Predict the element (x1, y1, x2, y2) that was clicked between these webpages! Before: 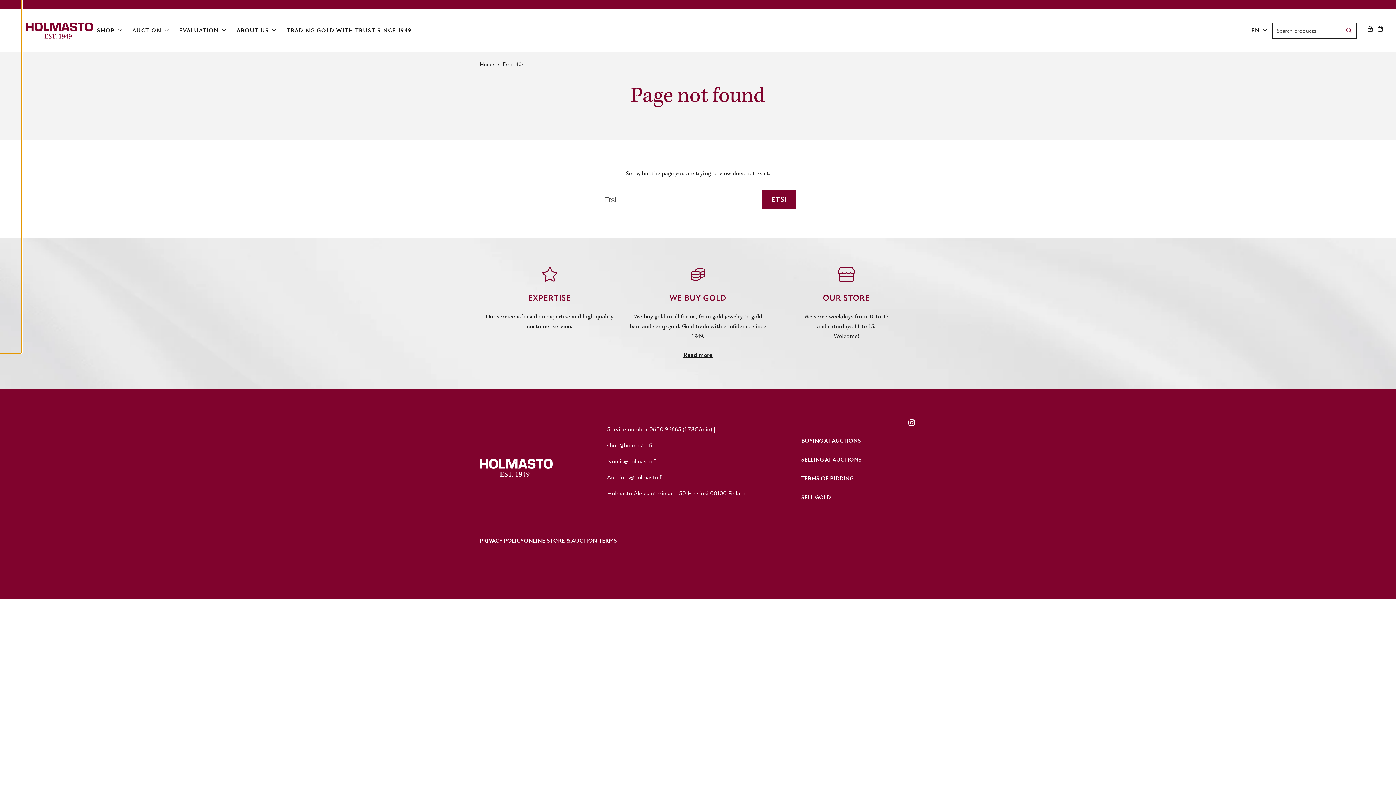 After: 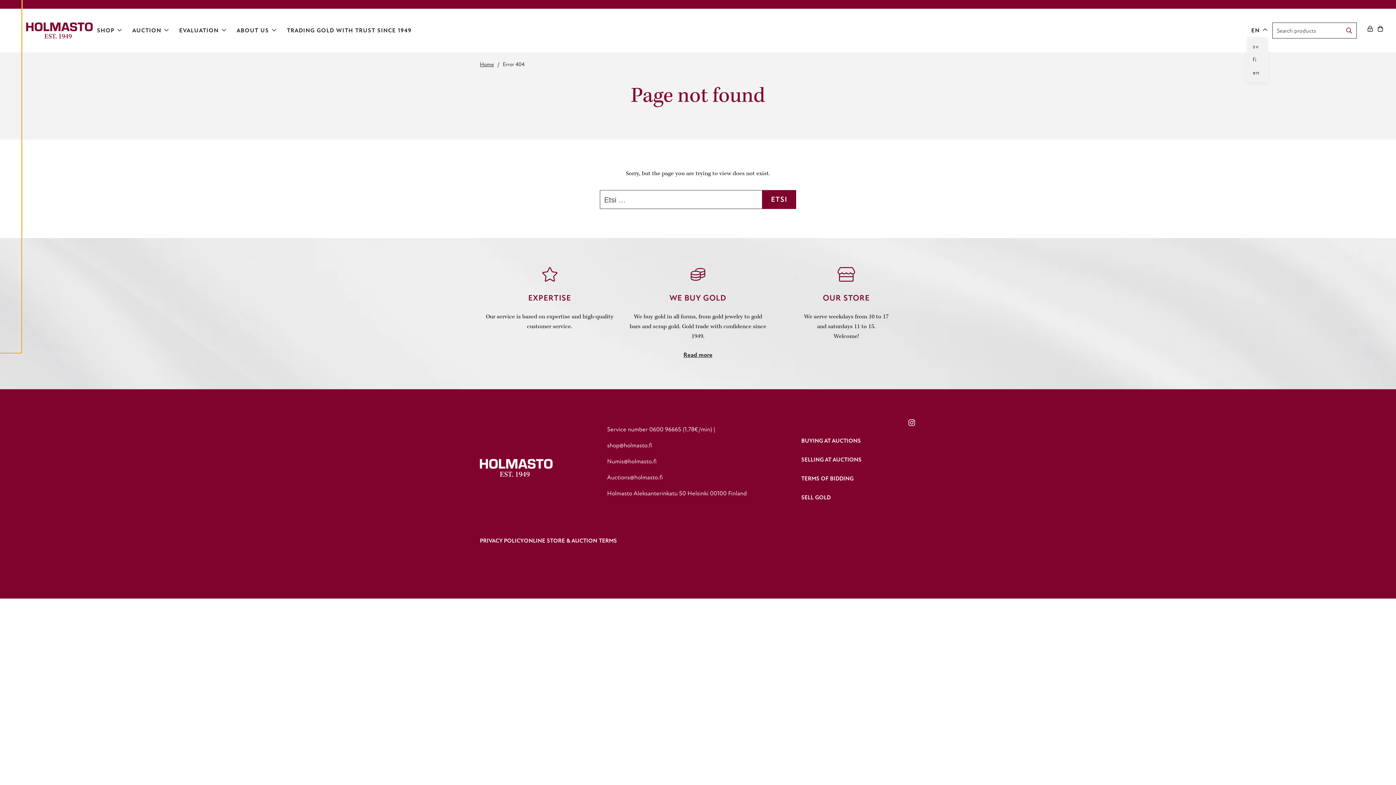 Action: label: EN bbox: (1247, 24, 1272, 37)